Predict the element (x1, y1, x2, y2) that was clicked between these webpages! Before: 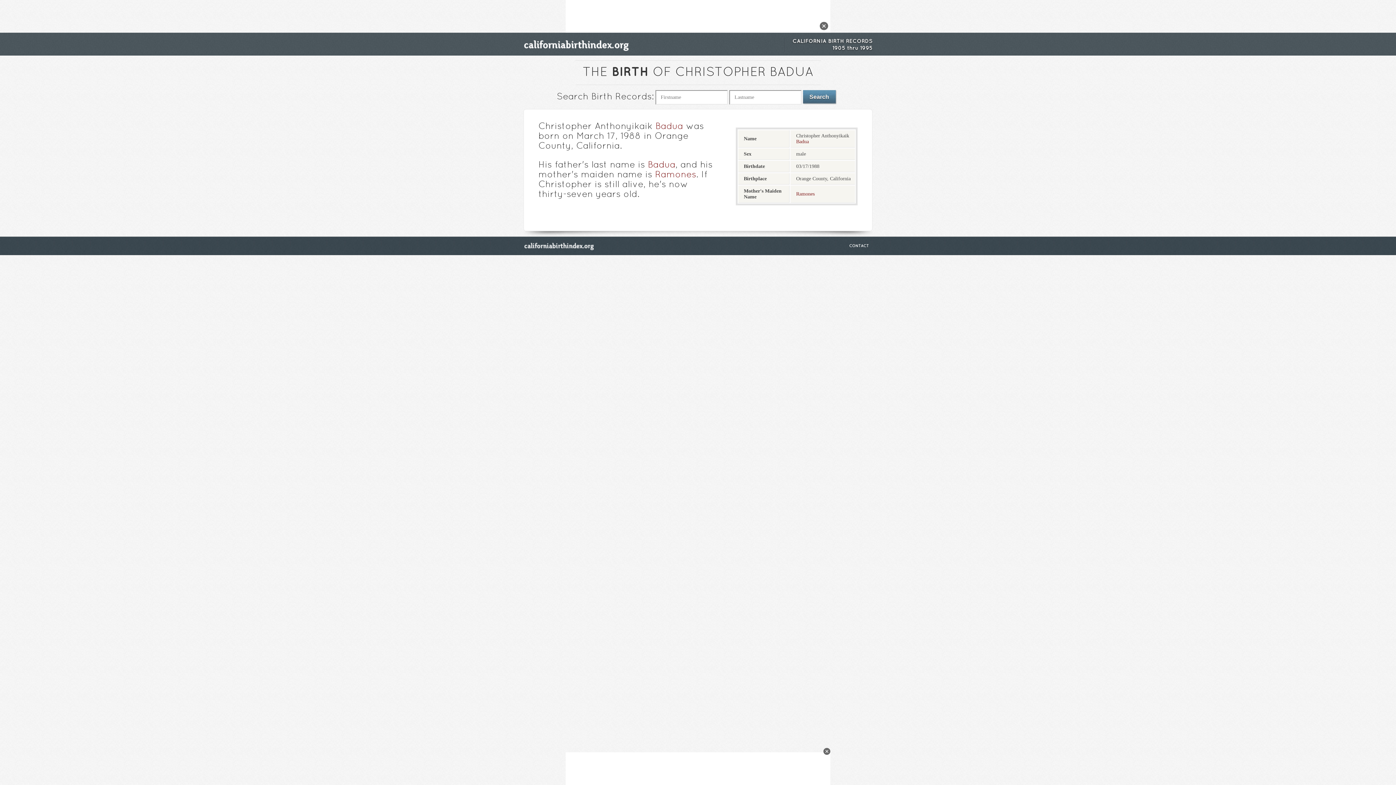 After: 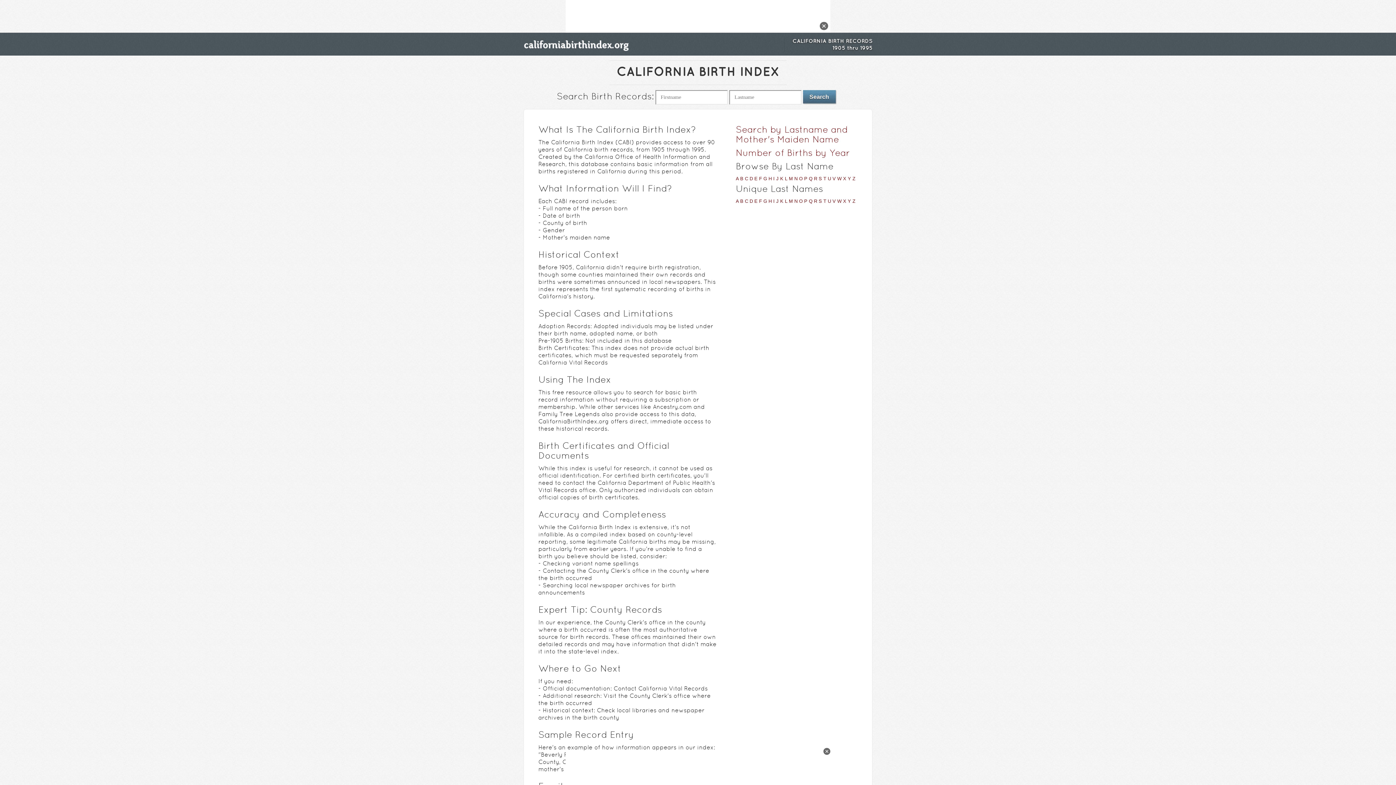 Action: bbox: (523, 236, 594, 255)